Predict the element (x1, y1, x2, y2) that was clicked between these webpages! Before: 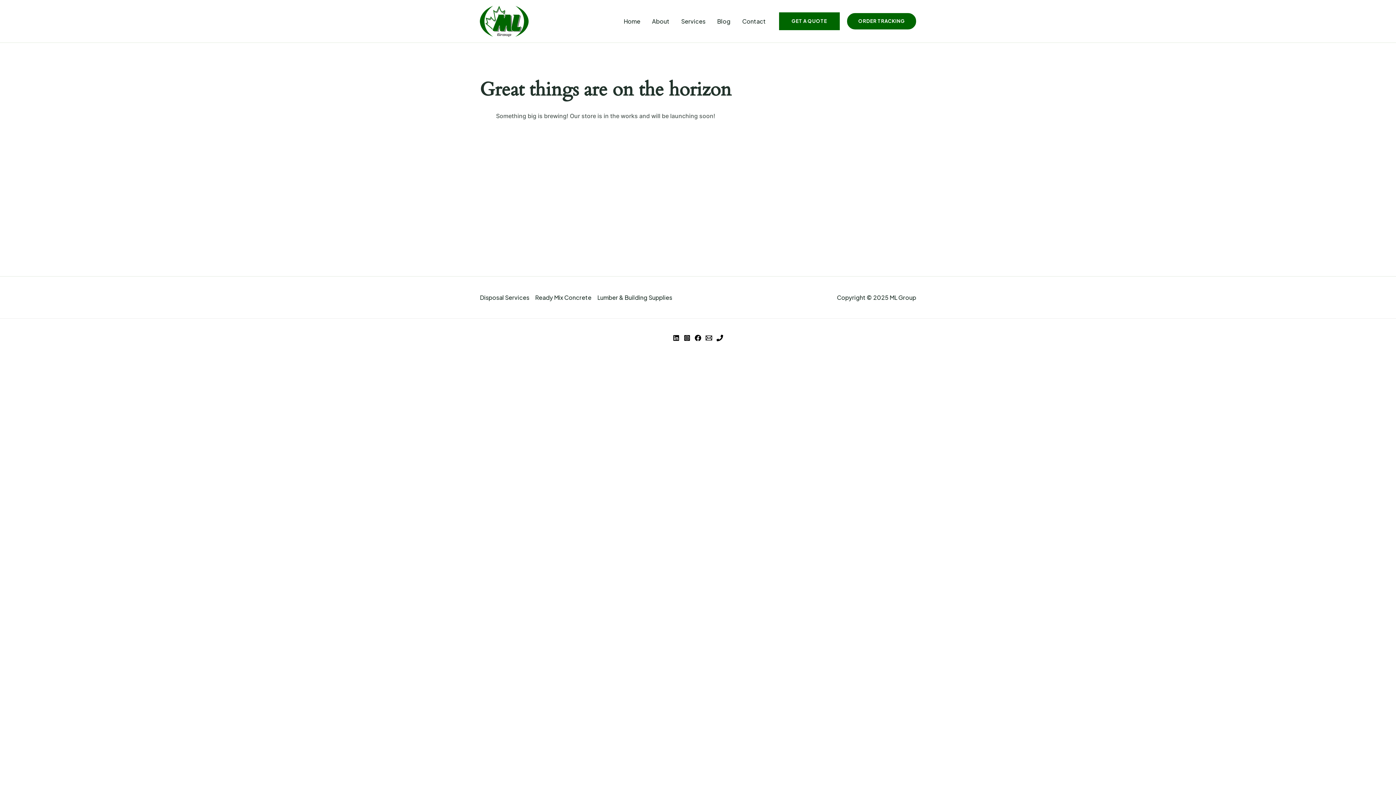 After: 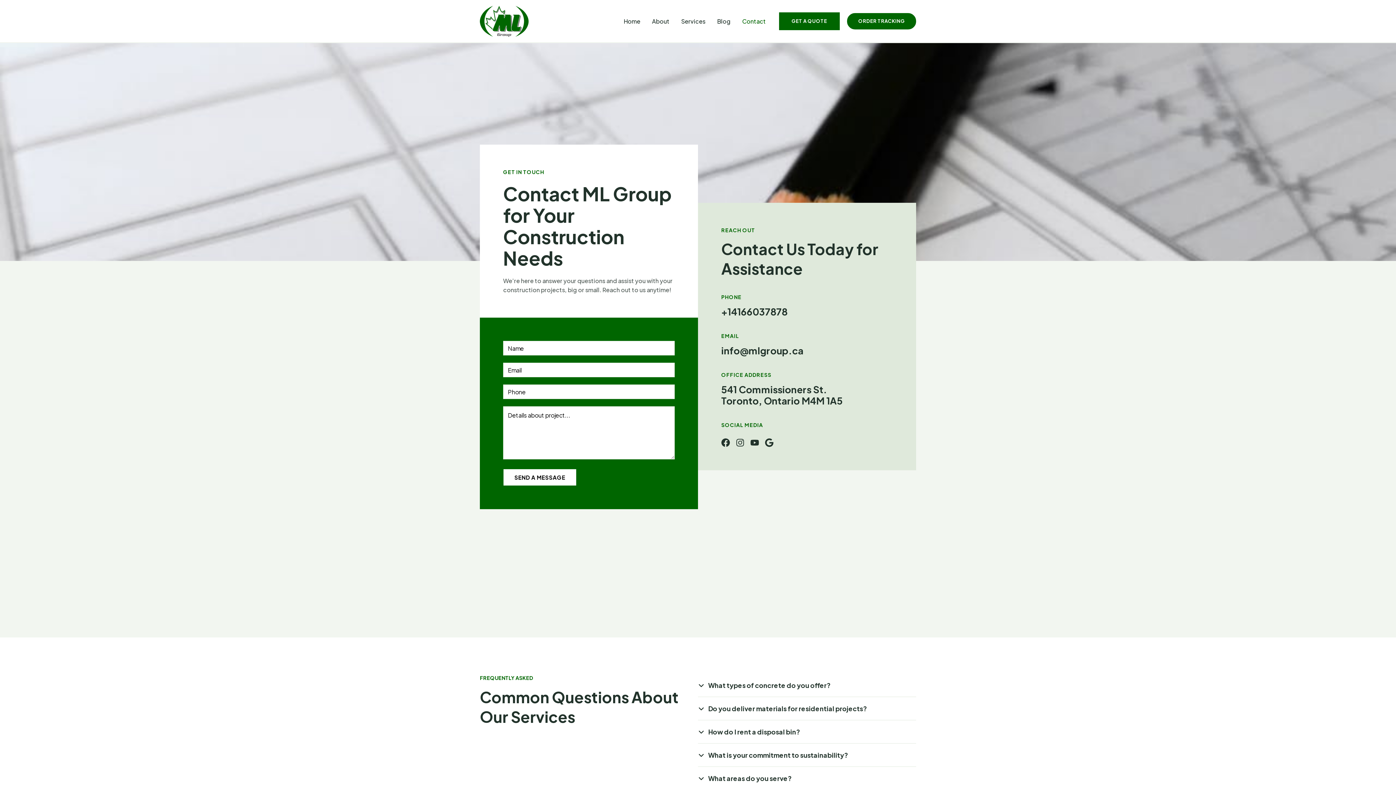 Action: label: Contact bbox: (736, 6, 771, 35)